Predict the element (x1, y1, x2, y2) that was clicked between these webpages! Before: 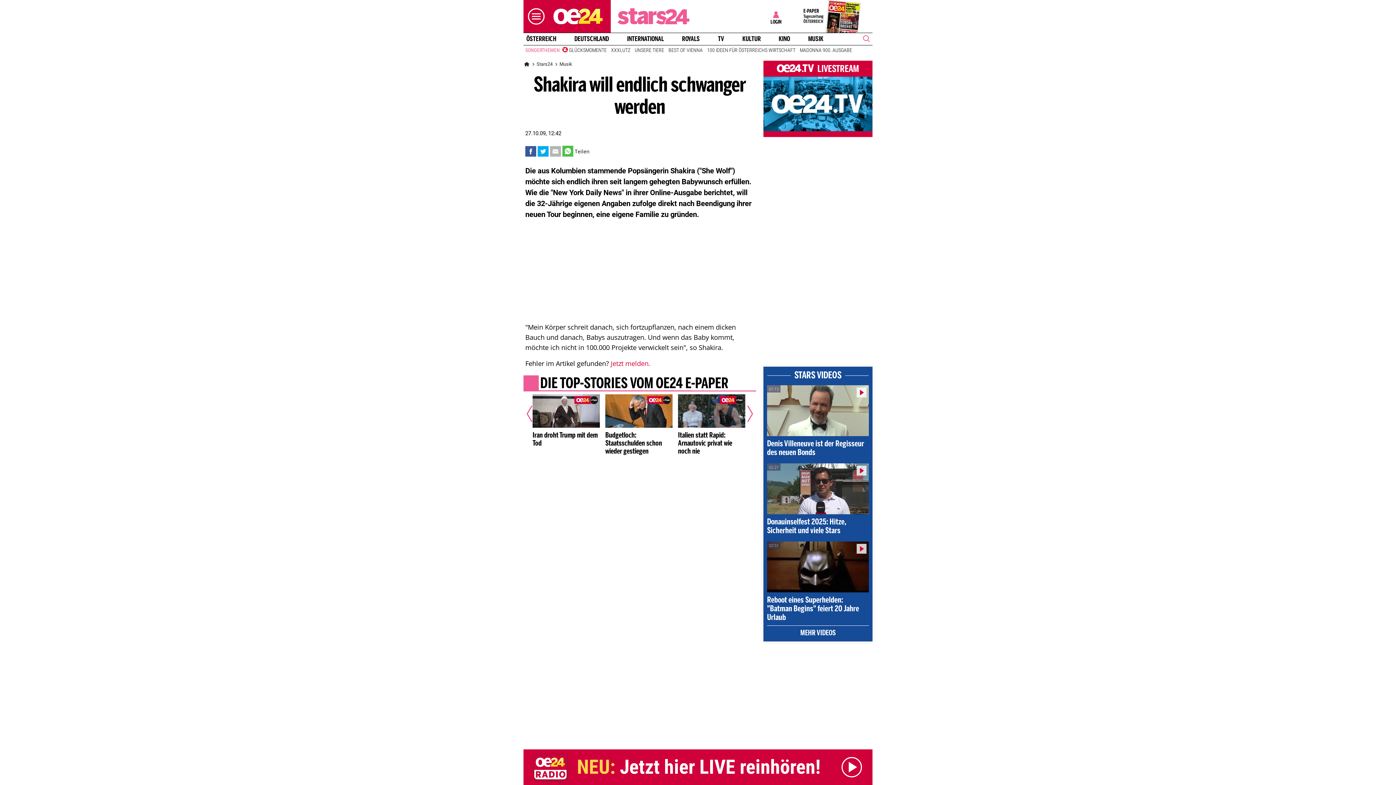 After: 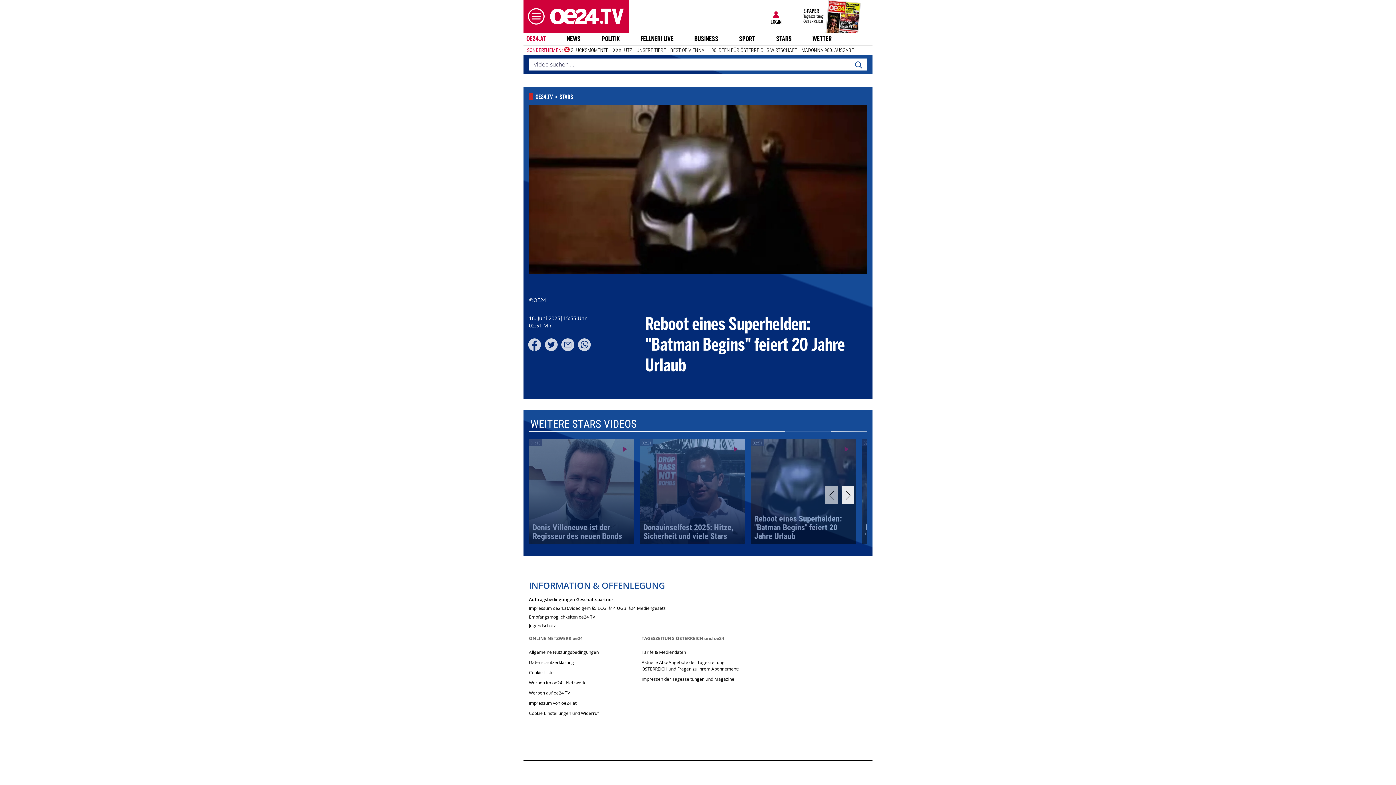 Action: bbox: (767, 538, 869, 625) label: 02:51
Reboot eines Superhelden: "Batman Begins" feiert 20 Jahre Urlaub